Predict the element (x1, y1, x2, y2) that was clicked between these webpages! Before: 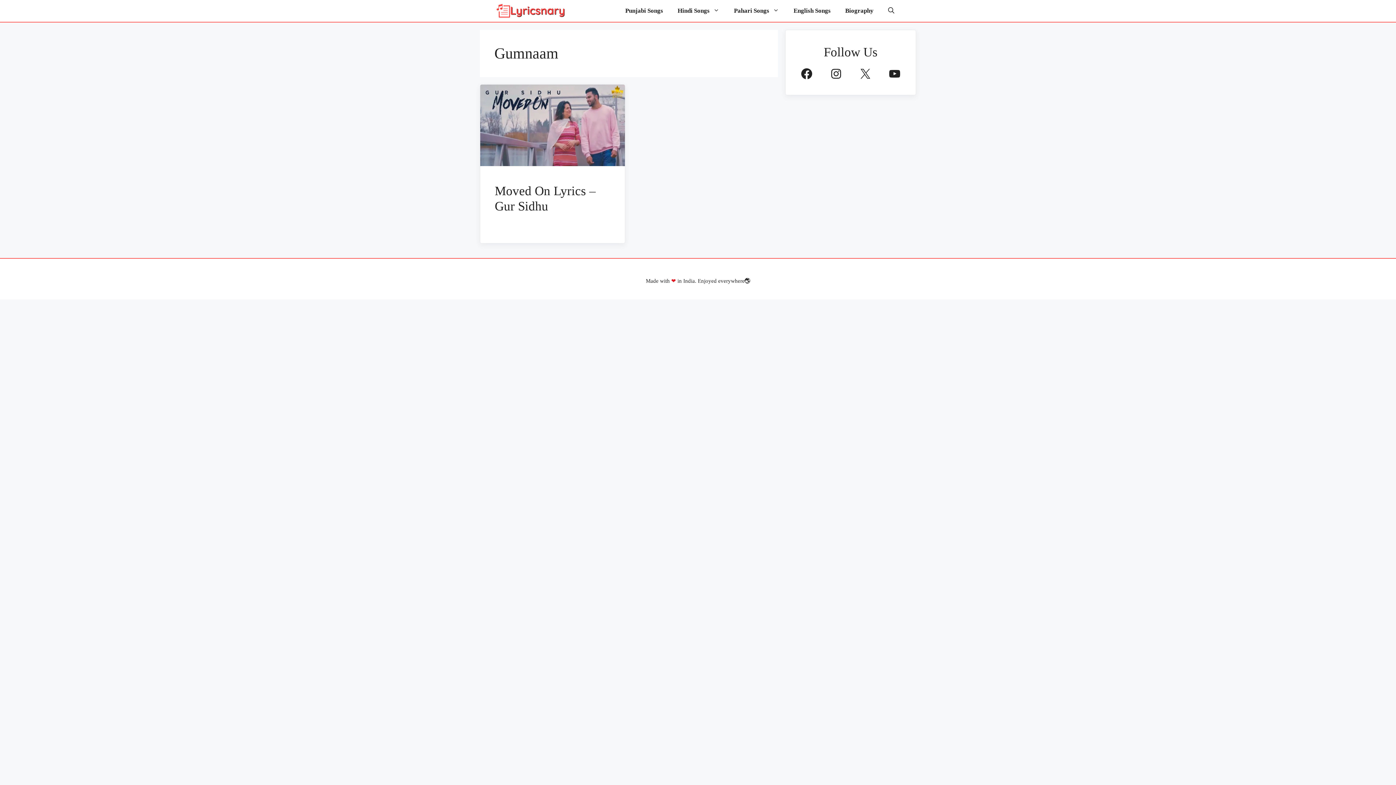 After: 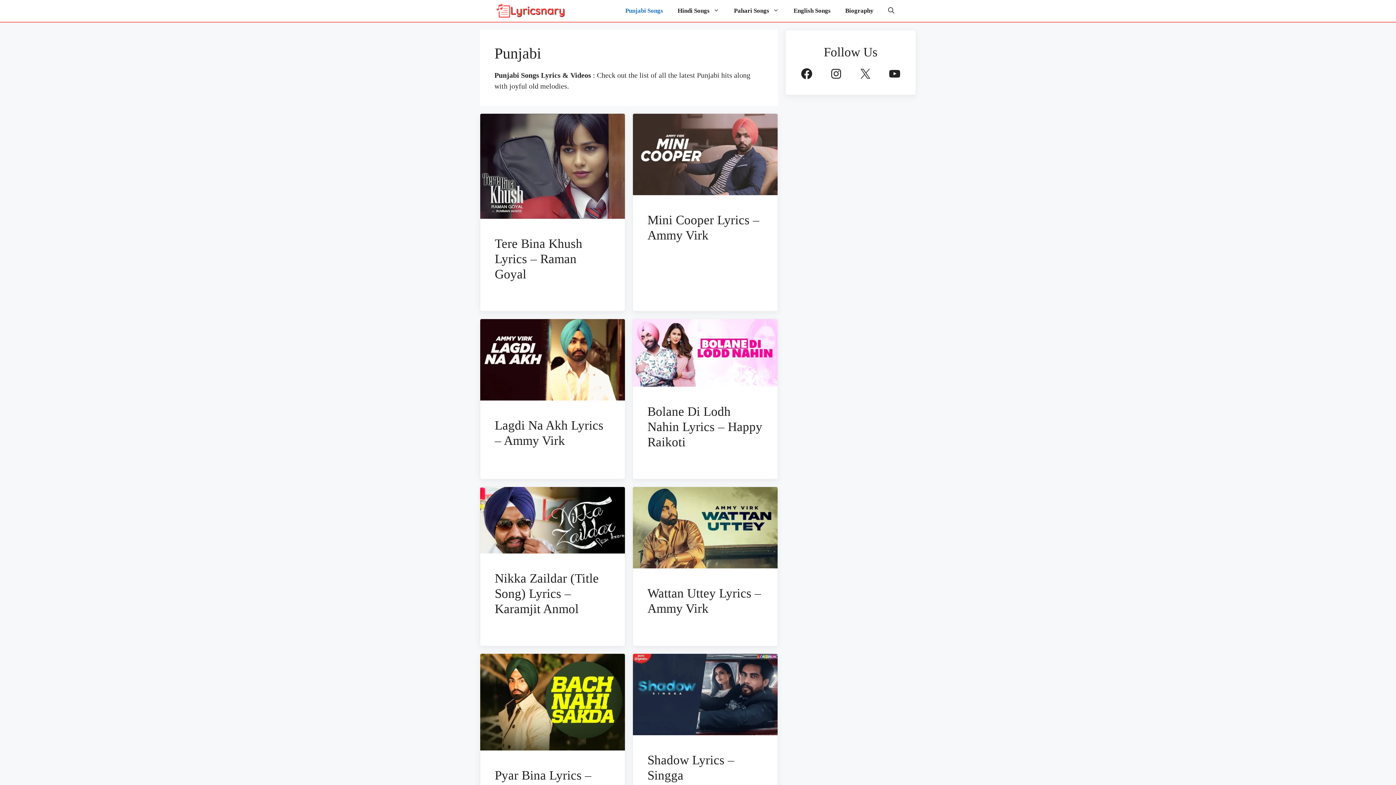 Action: label: Punjabi Songs bbox: (618, 0, 670, 21)